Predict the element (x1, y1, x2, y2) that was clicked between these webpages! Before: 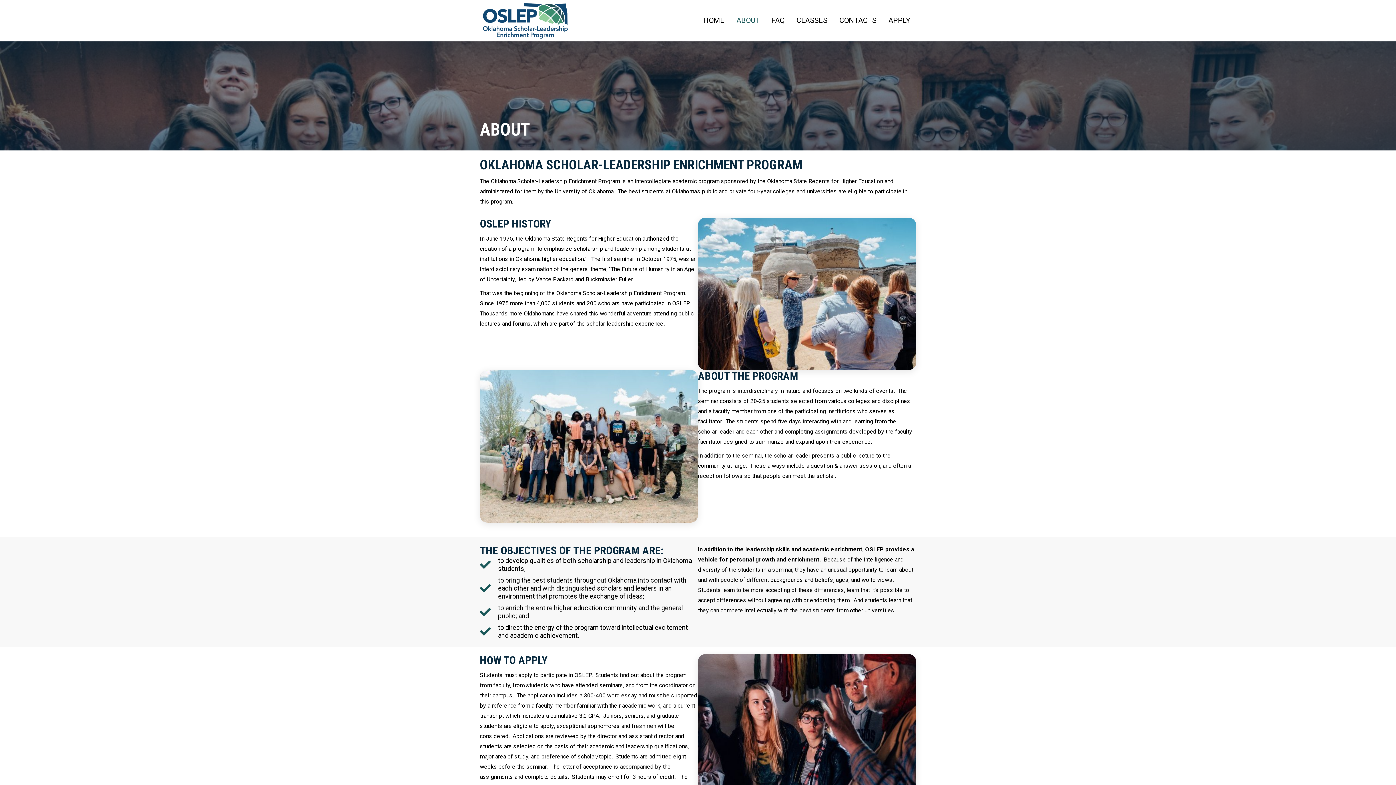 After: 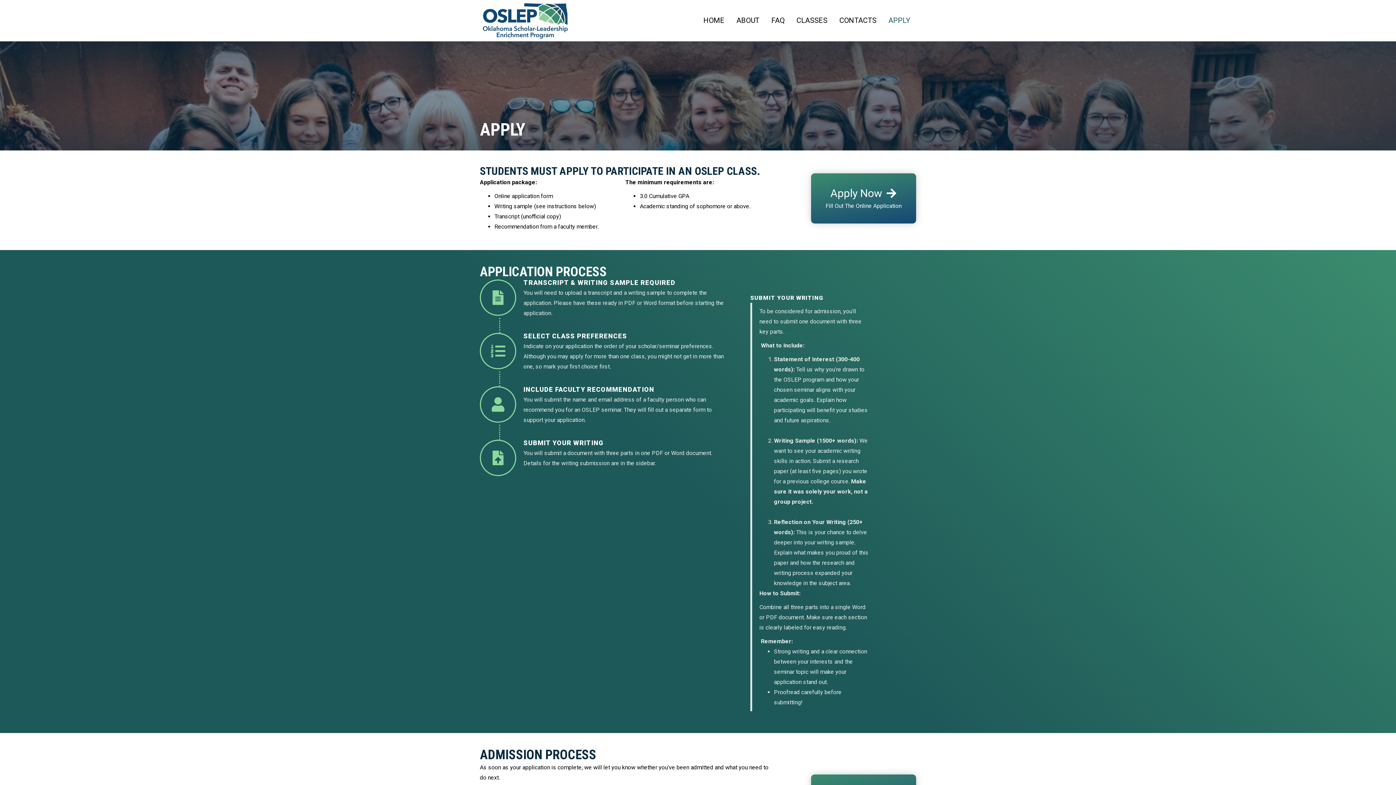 Action: bbox: (882, 11, 916, 29) label: APPLY